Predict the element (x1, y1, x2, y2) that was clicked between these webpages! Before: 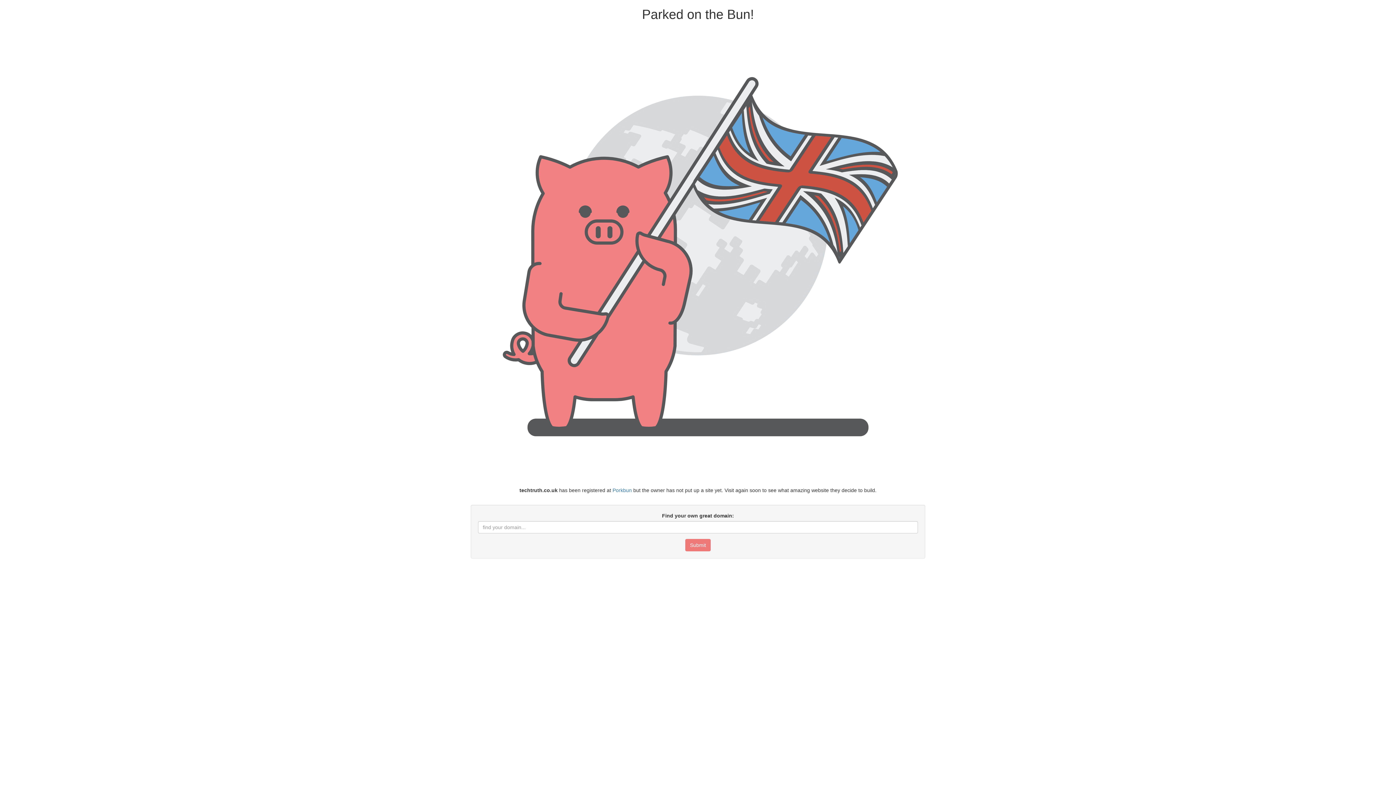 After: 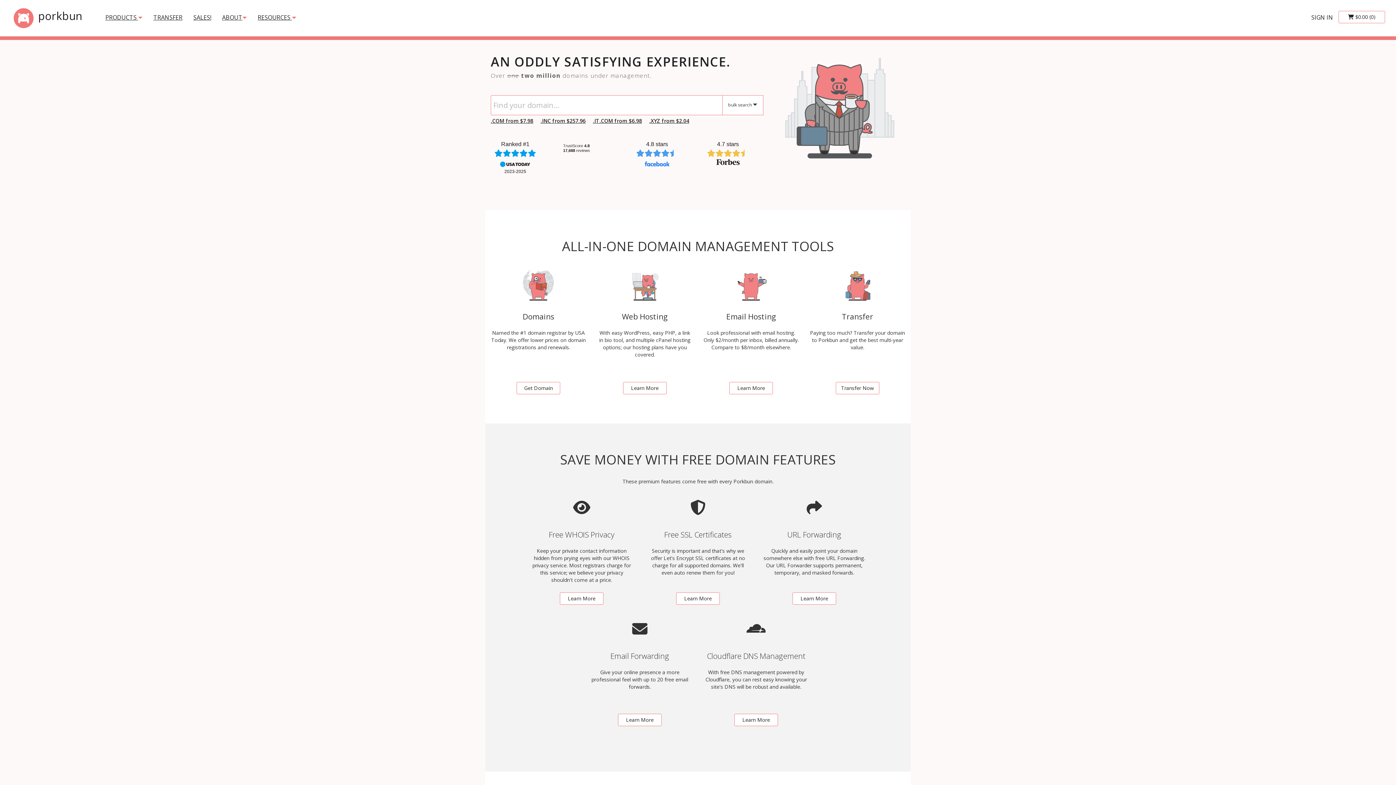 Action: label: Porkbun bbox: (612, 487, 631, 493)